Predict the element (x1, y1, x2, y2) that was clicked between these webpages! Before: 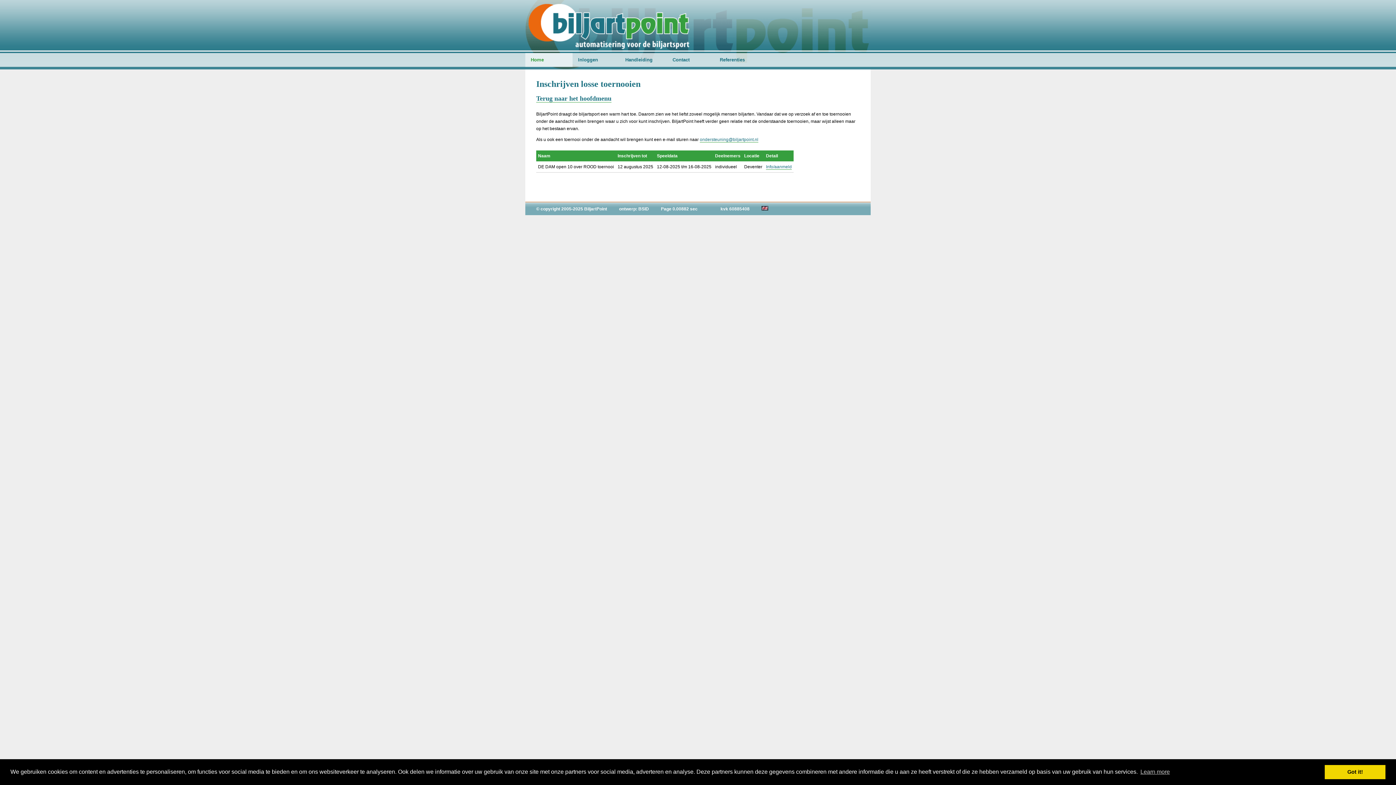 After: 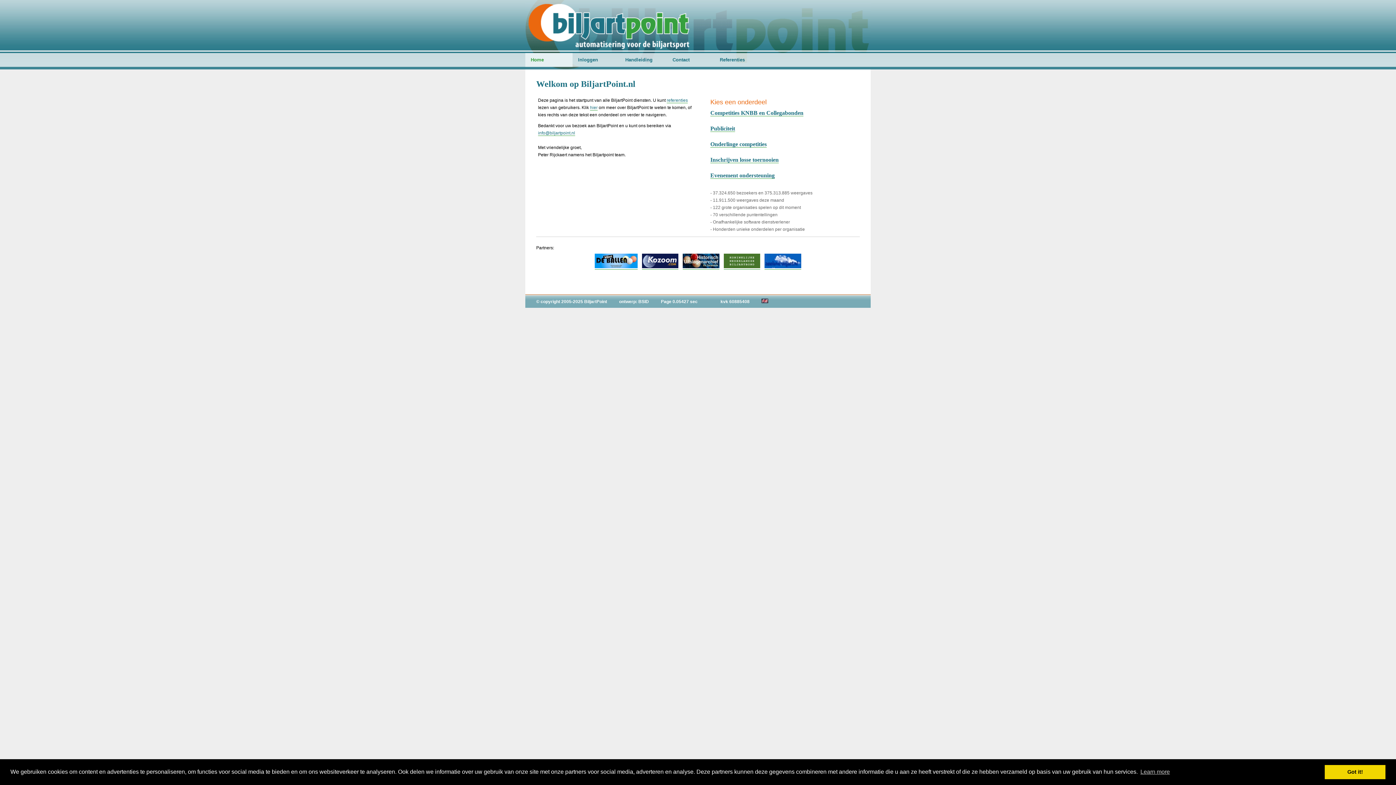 Action: bbox: (525, 53, 572, 66) label: Home